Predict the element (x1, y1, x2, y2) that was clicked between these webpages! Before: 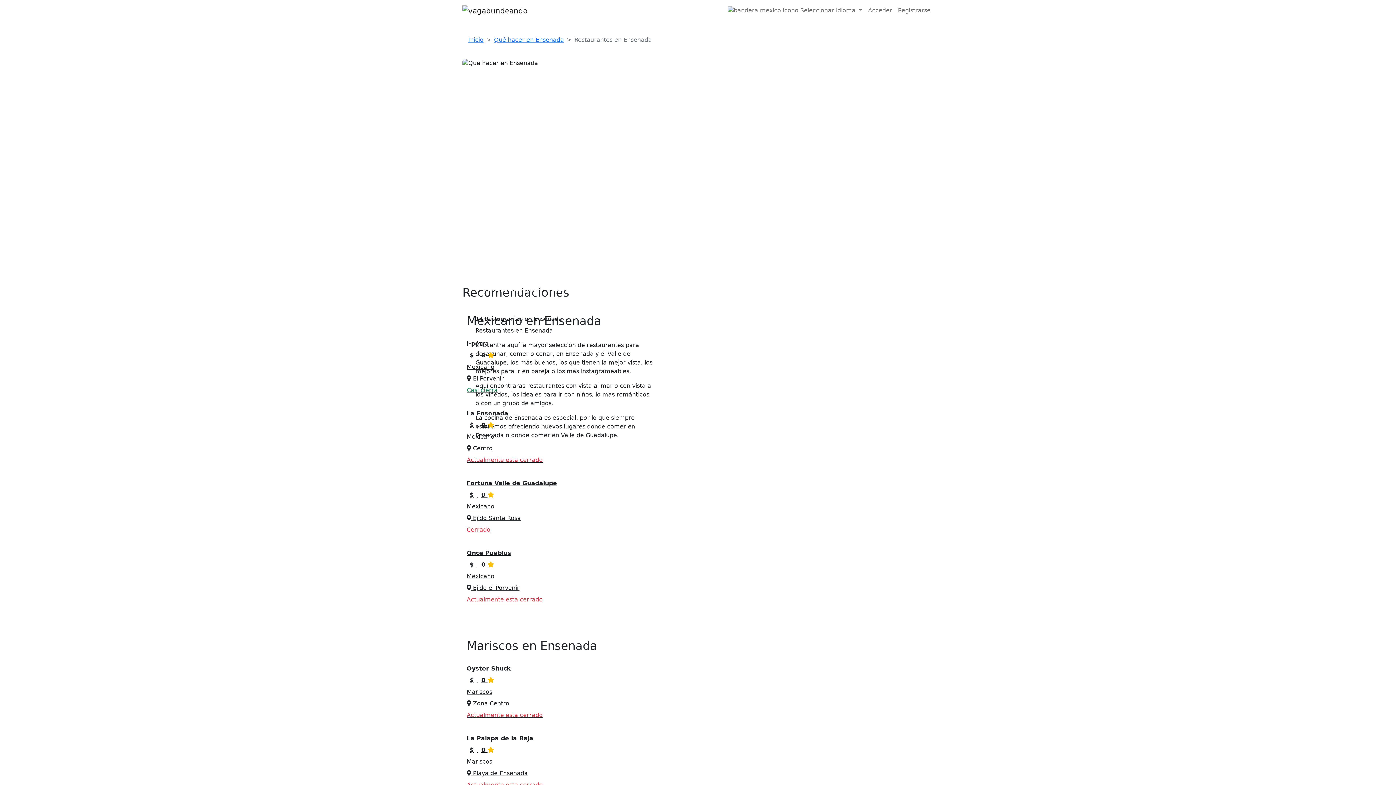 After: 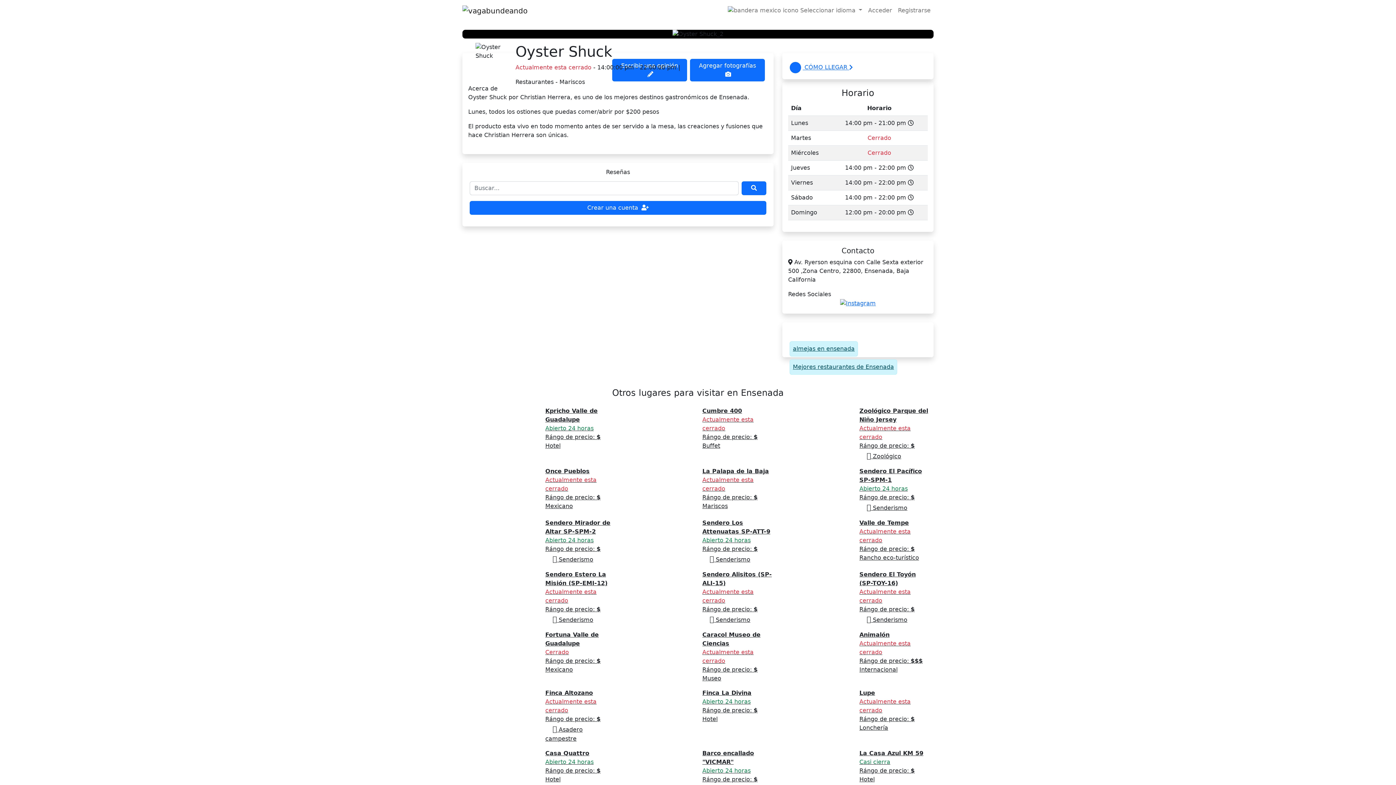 Action: bbox: (462, 661, 938, 722) label: Oyster Shuck
$ 0 
Mariscos
 Zona Centro
Actualmente esta cerrado